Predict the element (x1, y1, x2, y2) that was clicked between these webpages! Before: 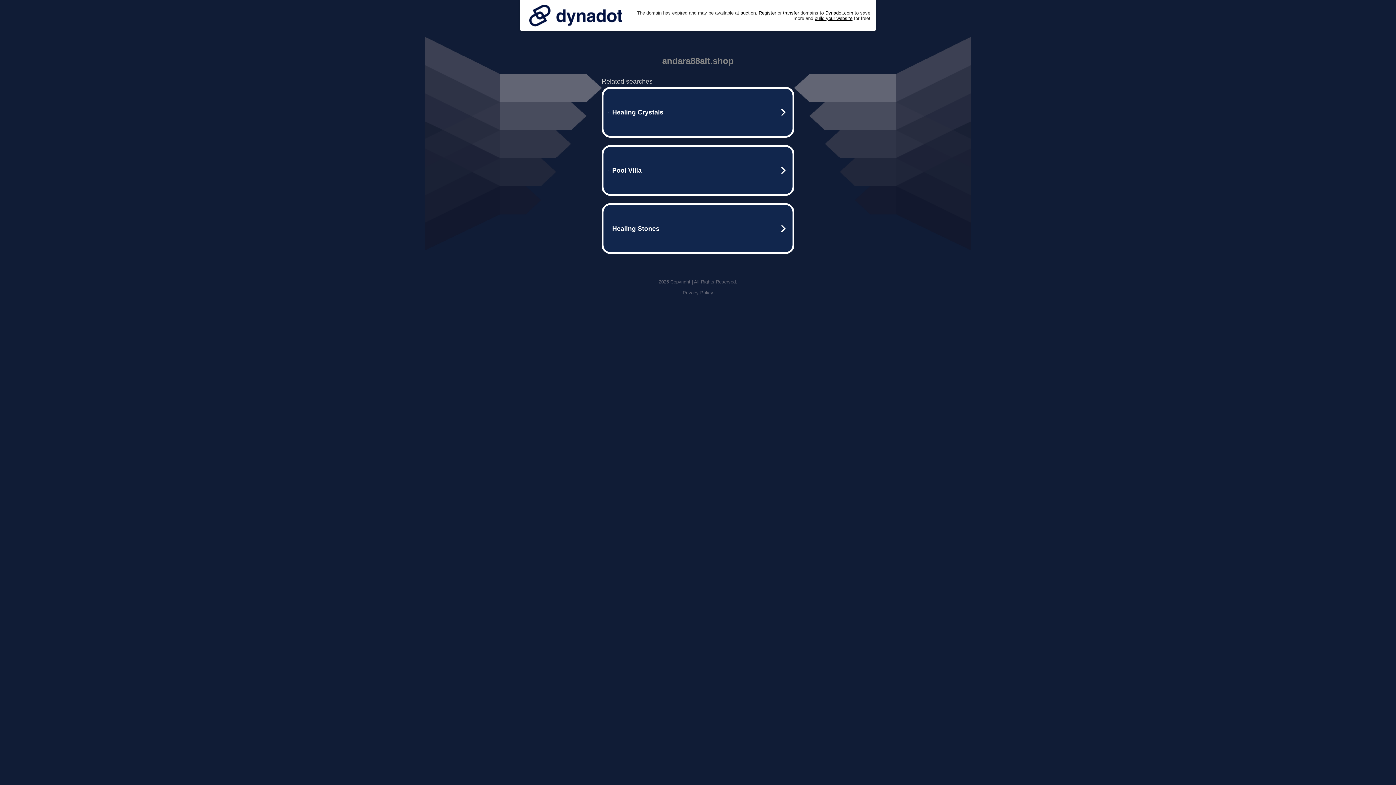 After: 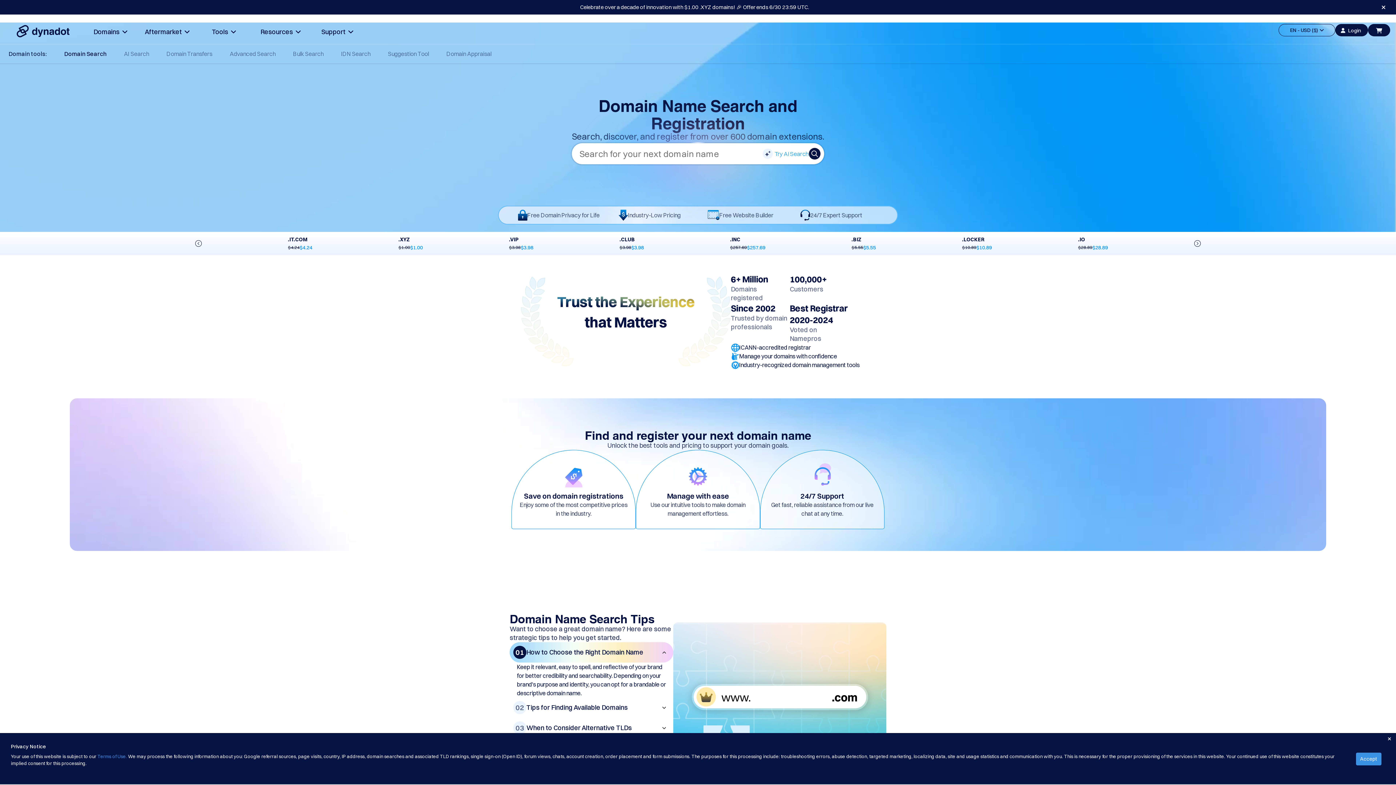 Action: bbox: (758, 10, 776, 15) label: Register